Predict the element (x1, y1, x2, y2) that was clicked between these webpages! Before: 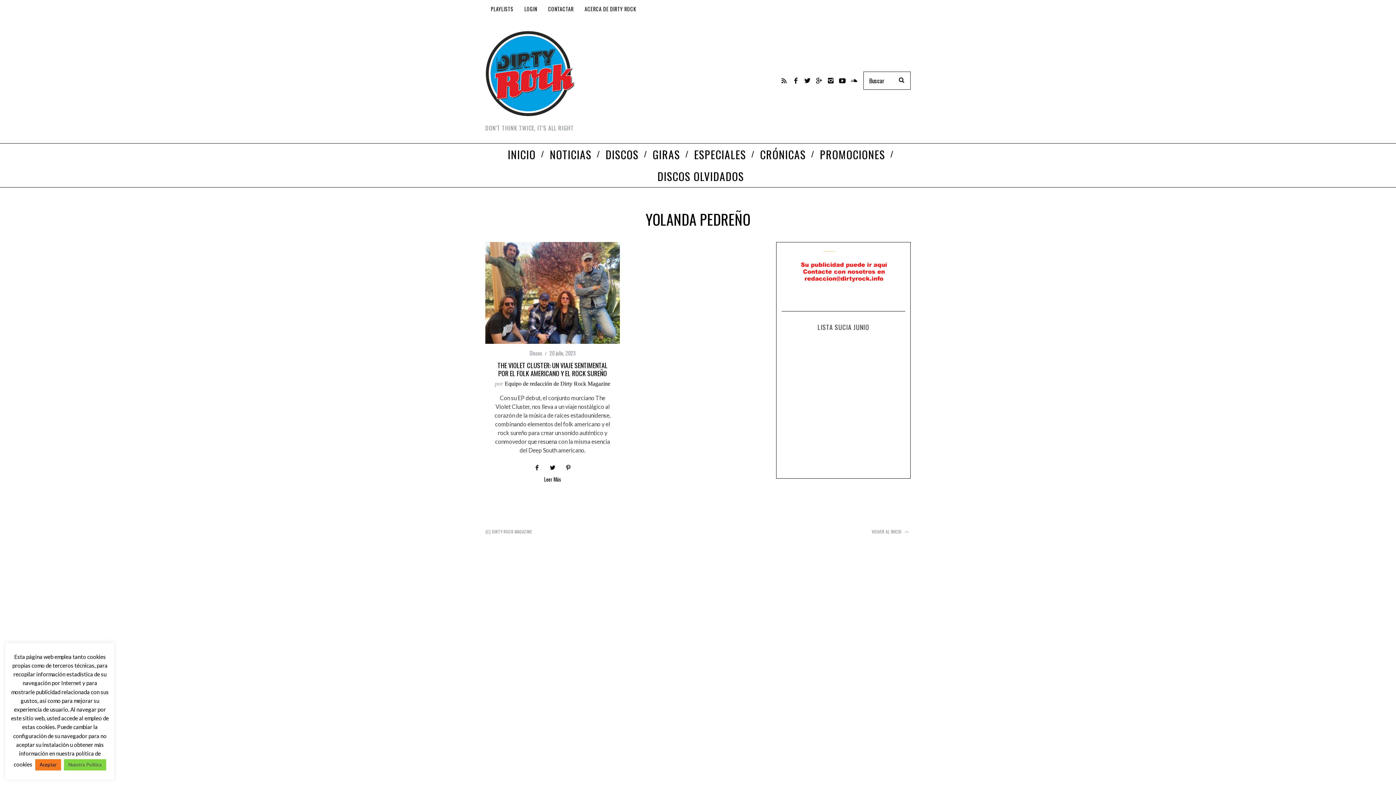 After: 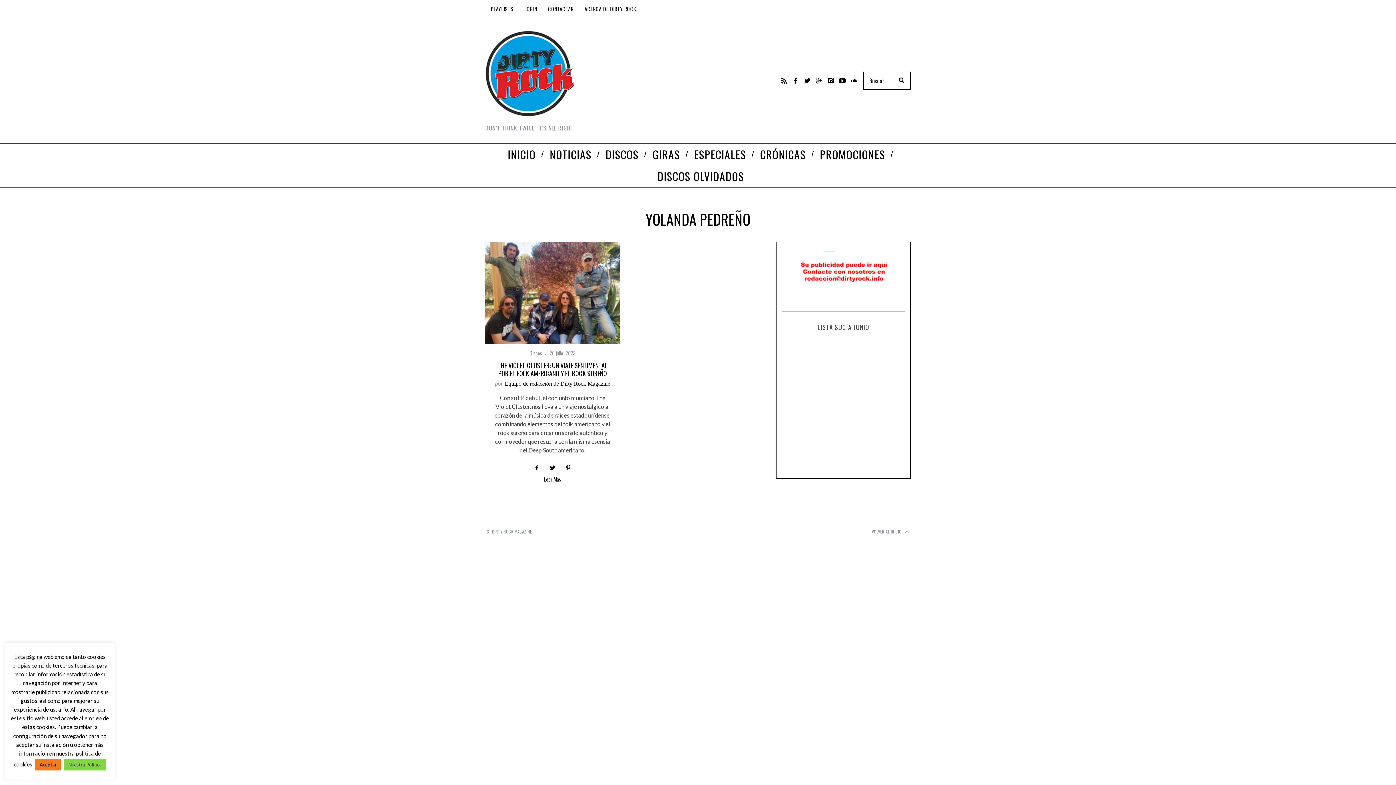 Action: bbox: (778, 74, 790, 86)